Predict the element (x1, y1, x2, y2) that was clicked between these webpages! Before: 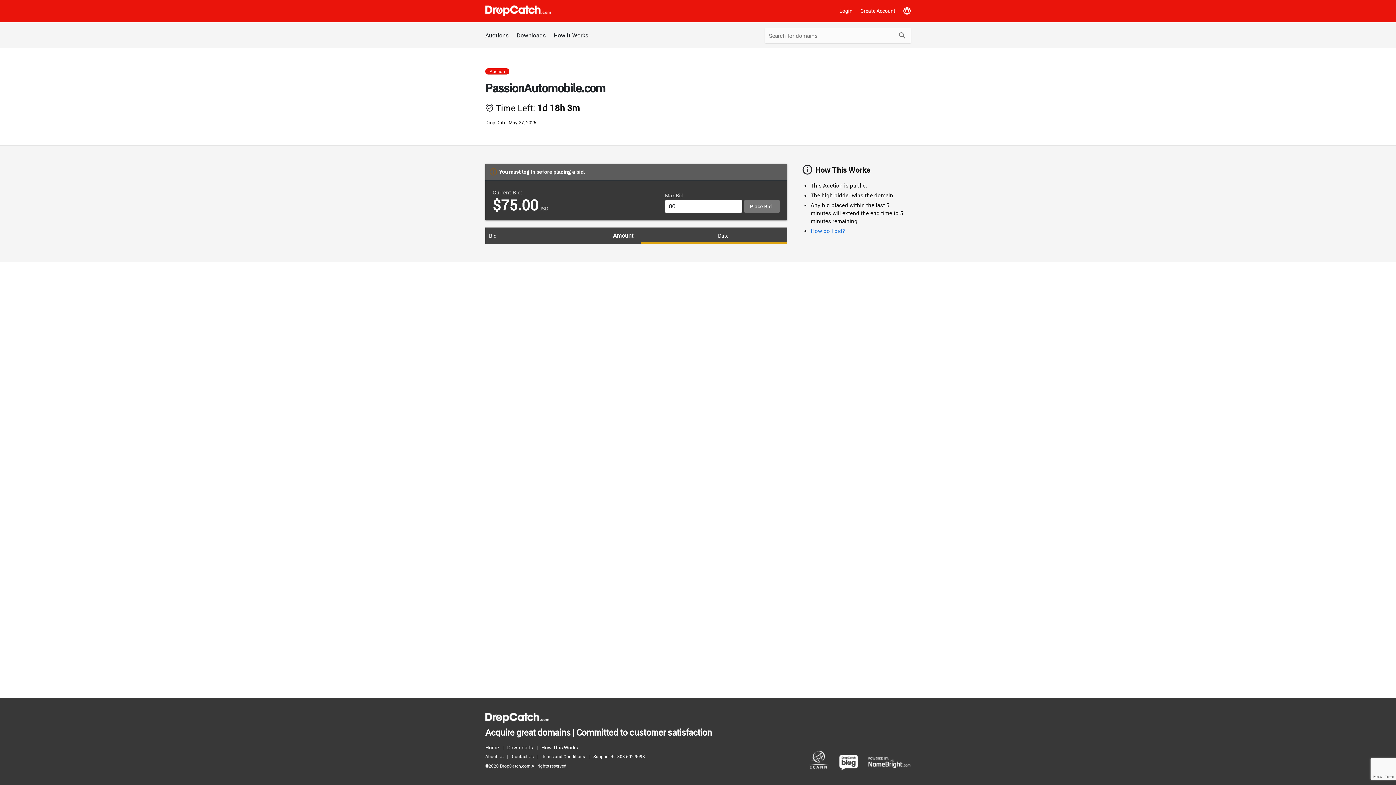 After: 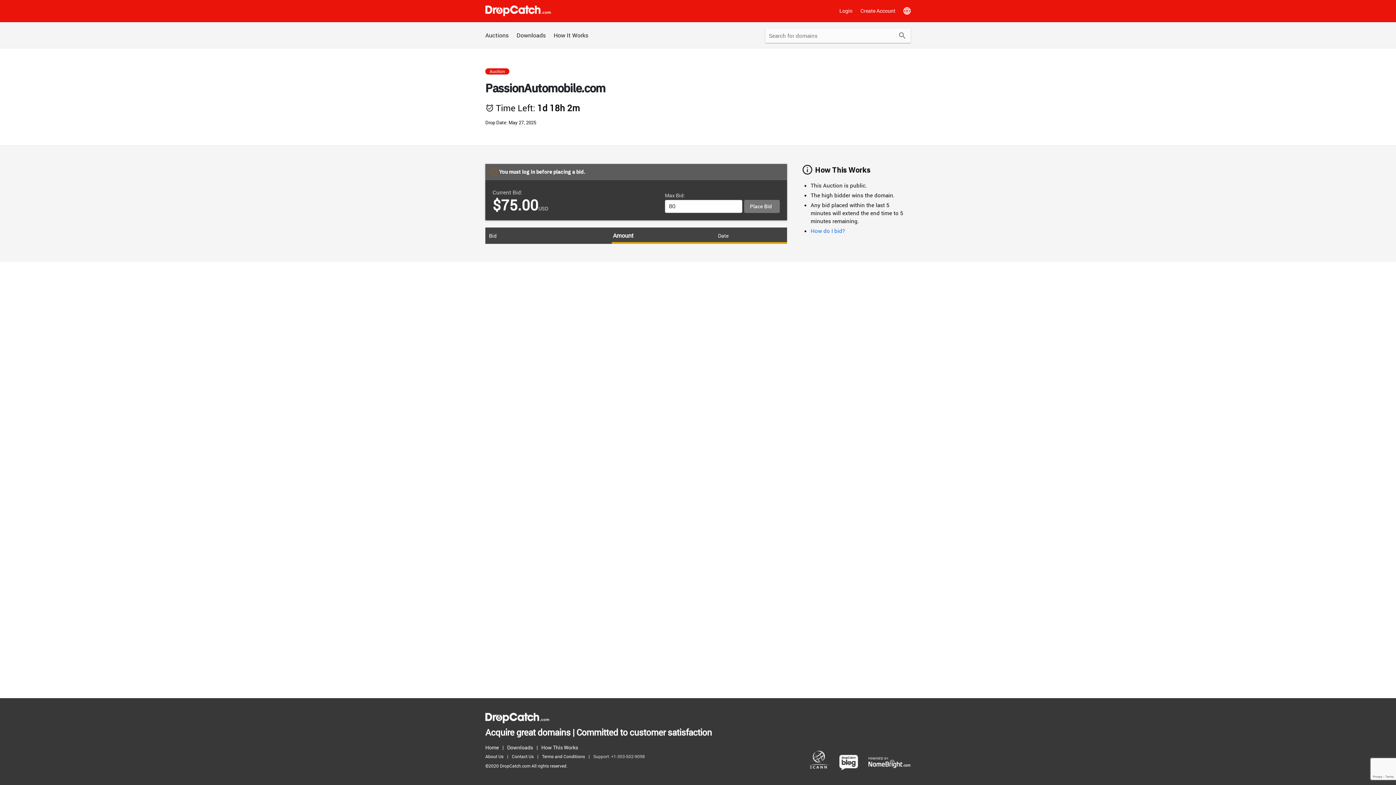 Action: bbox: (593, 752, 648, 761) label: Support: +1-303-502-9098